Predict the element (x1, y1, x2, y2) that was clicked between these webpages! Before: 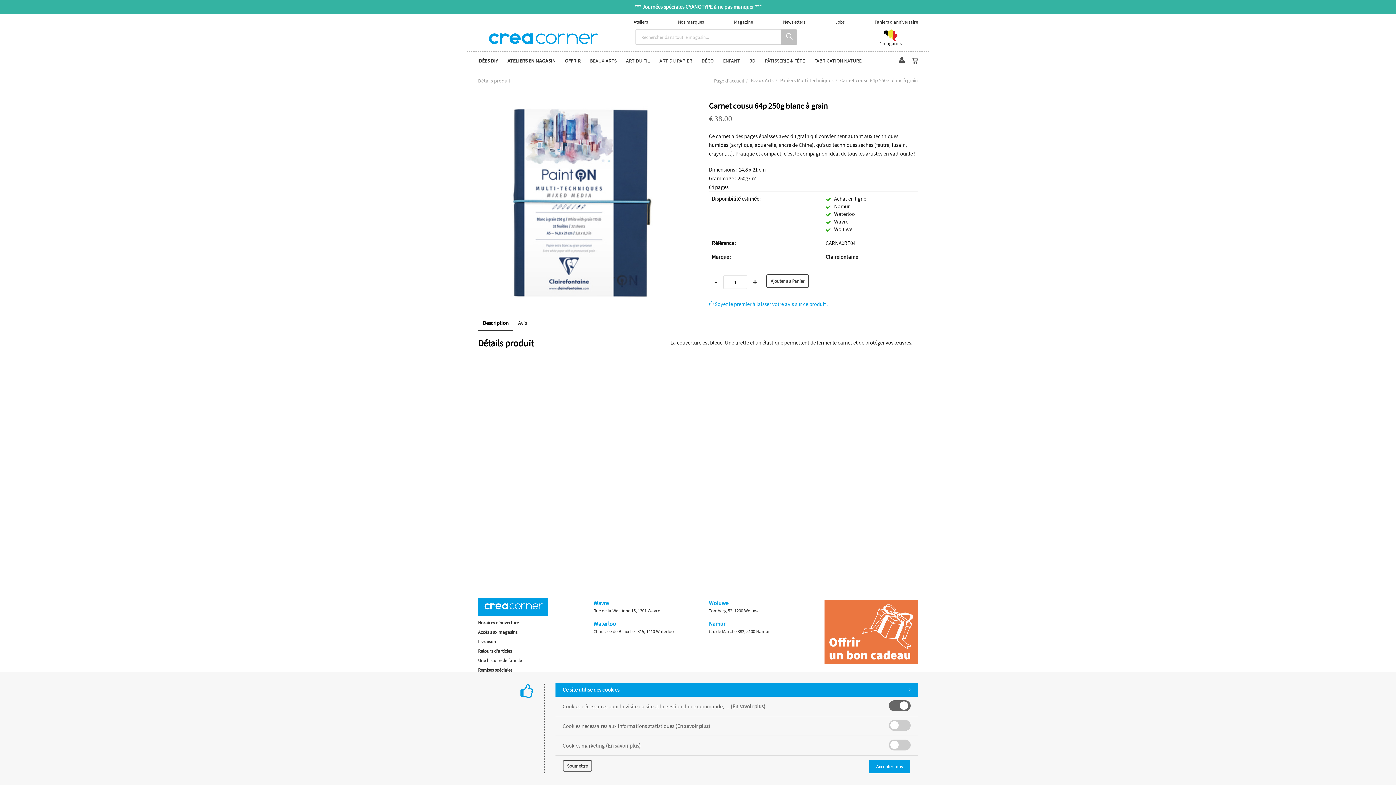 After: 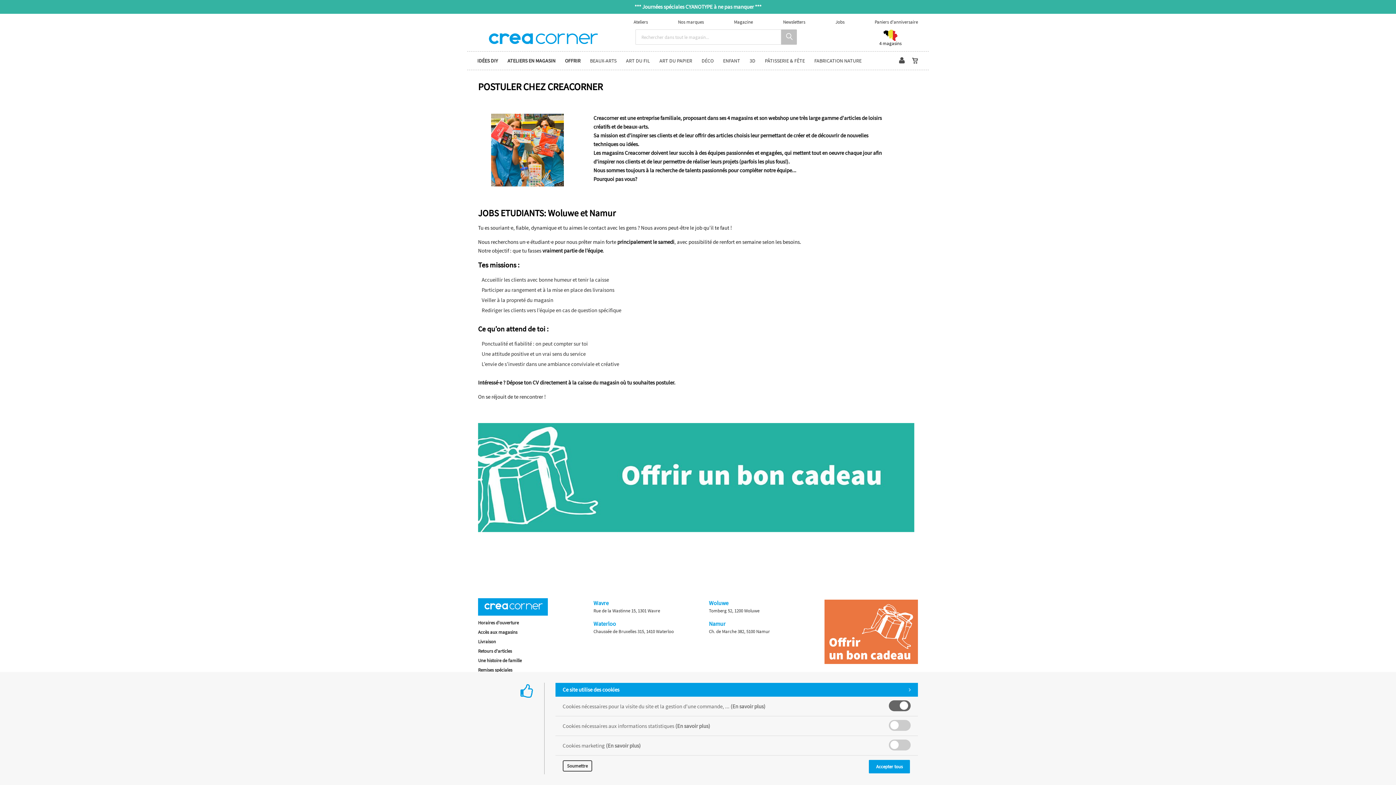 Action: label: Jobs bbox: (835, 15, 844, 28)